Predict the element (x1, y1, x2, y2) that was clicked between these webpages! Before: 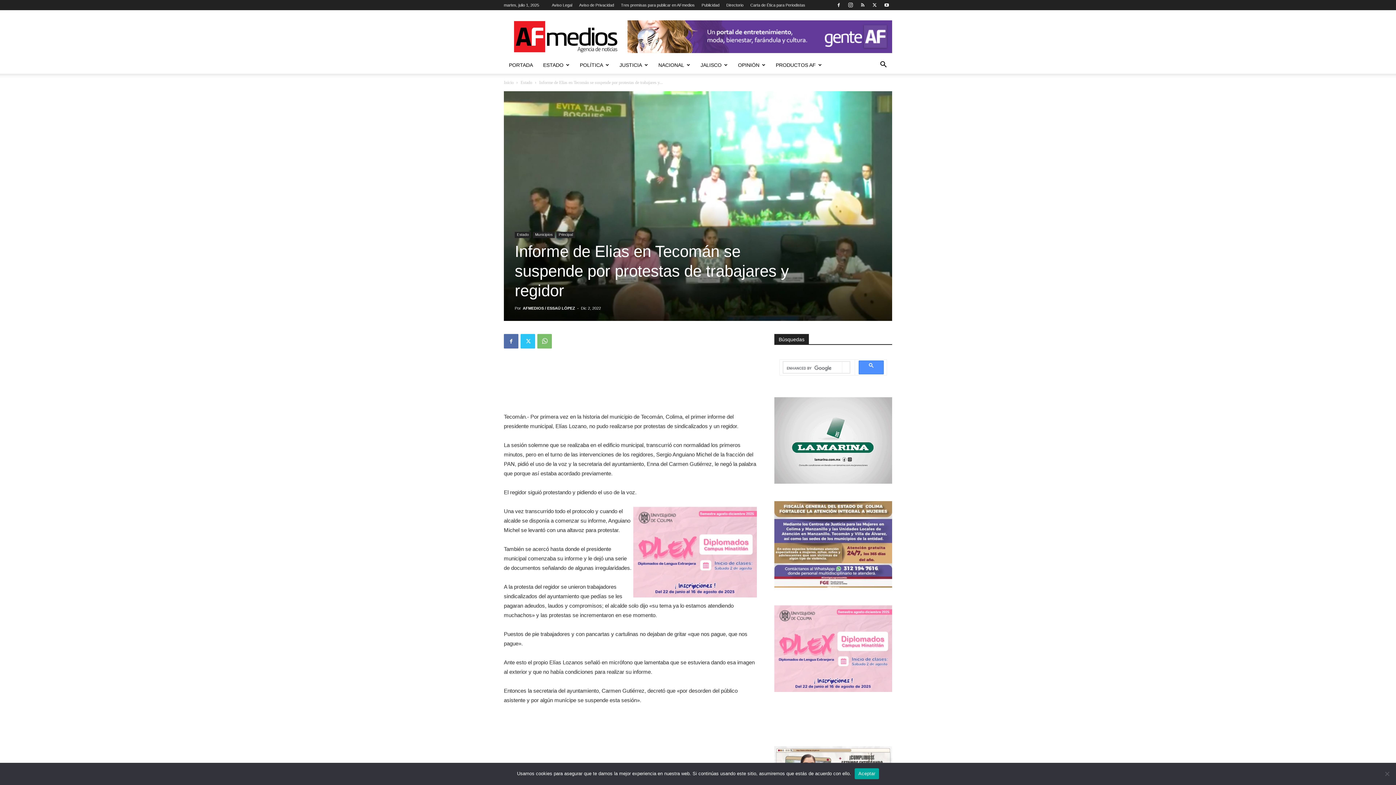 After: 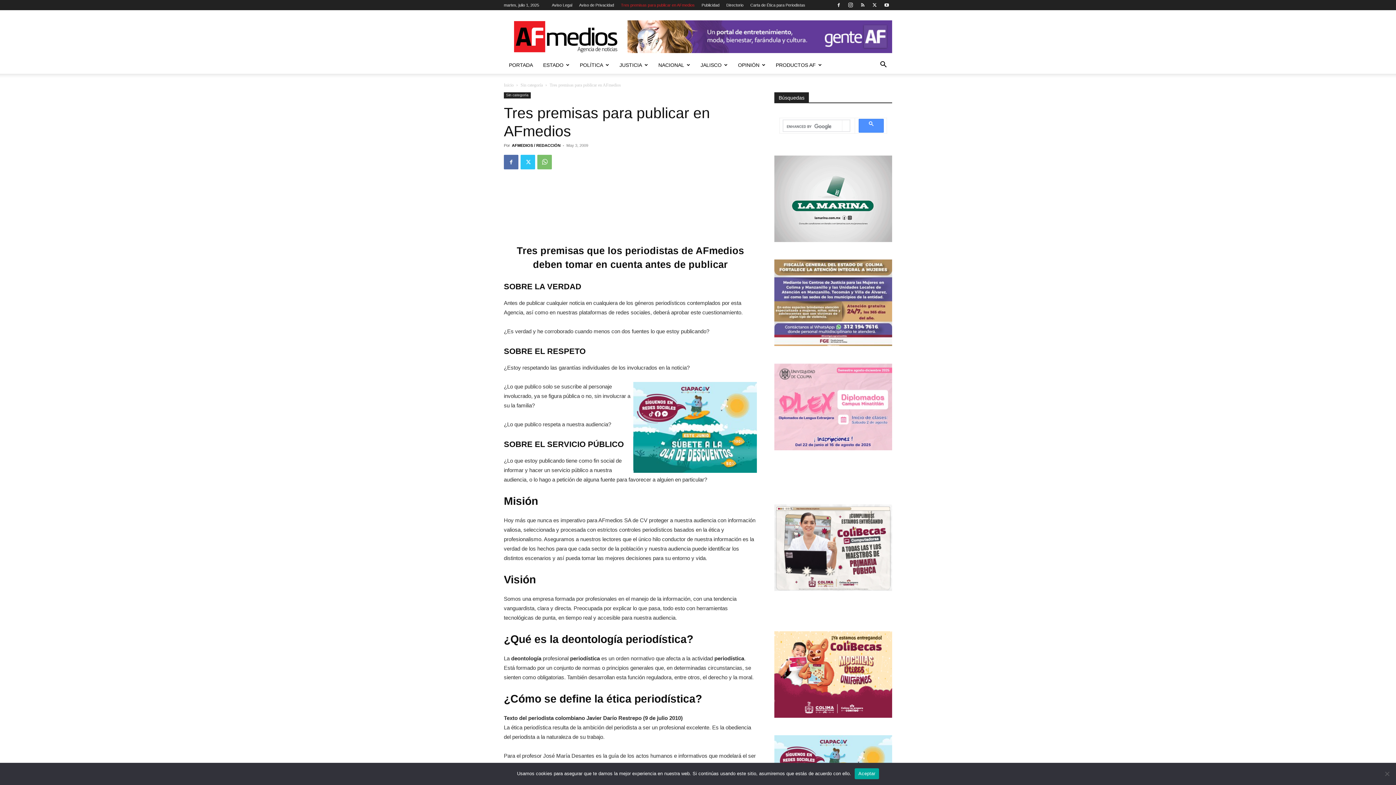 Action: bbox: (621, 2, 694, 7) label: Tres premisas para publicar en AFmedios